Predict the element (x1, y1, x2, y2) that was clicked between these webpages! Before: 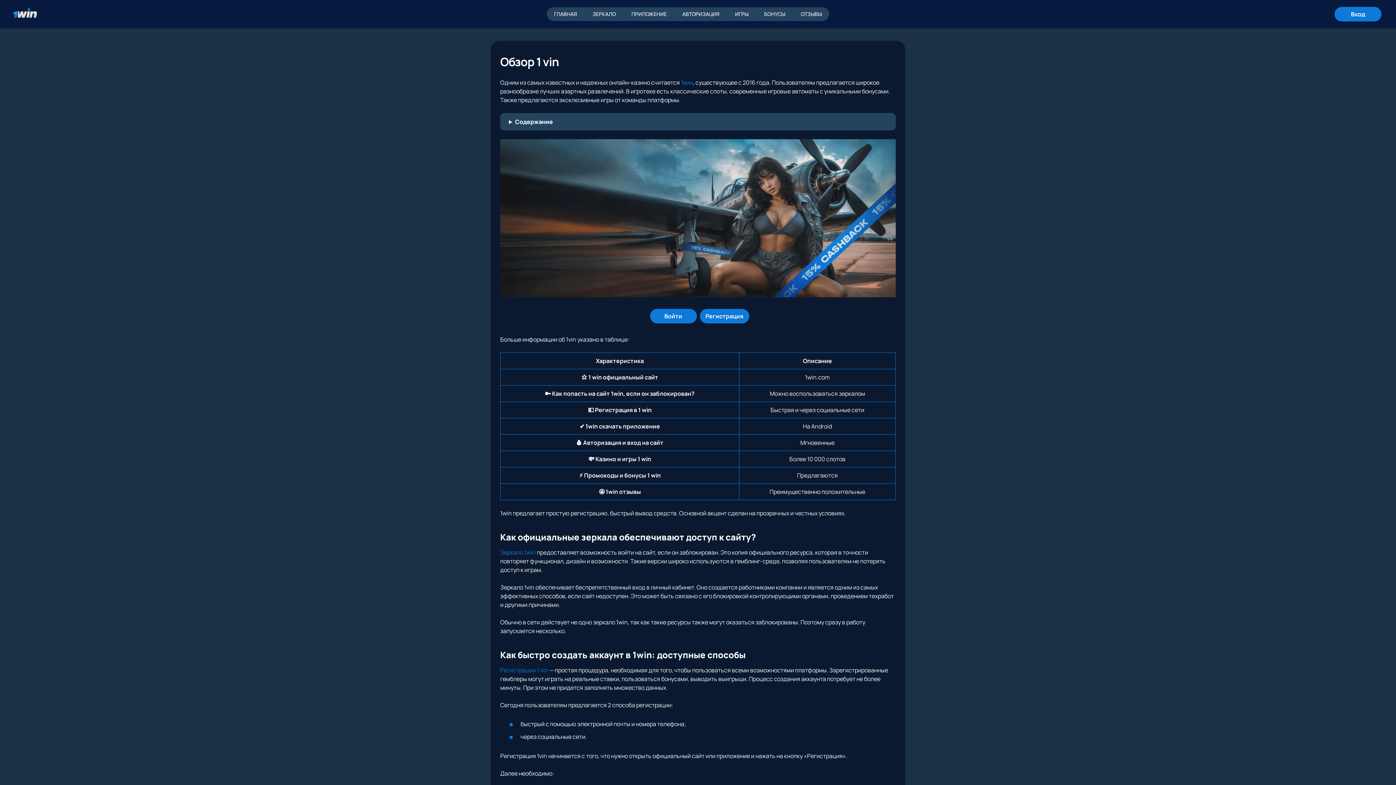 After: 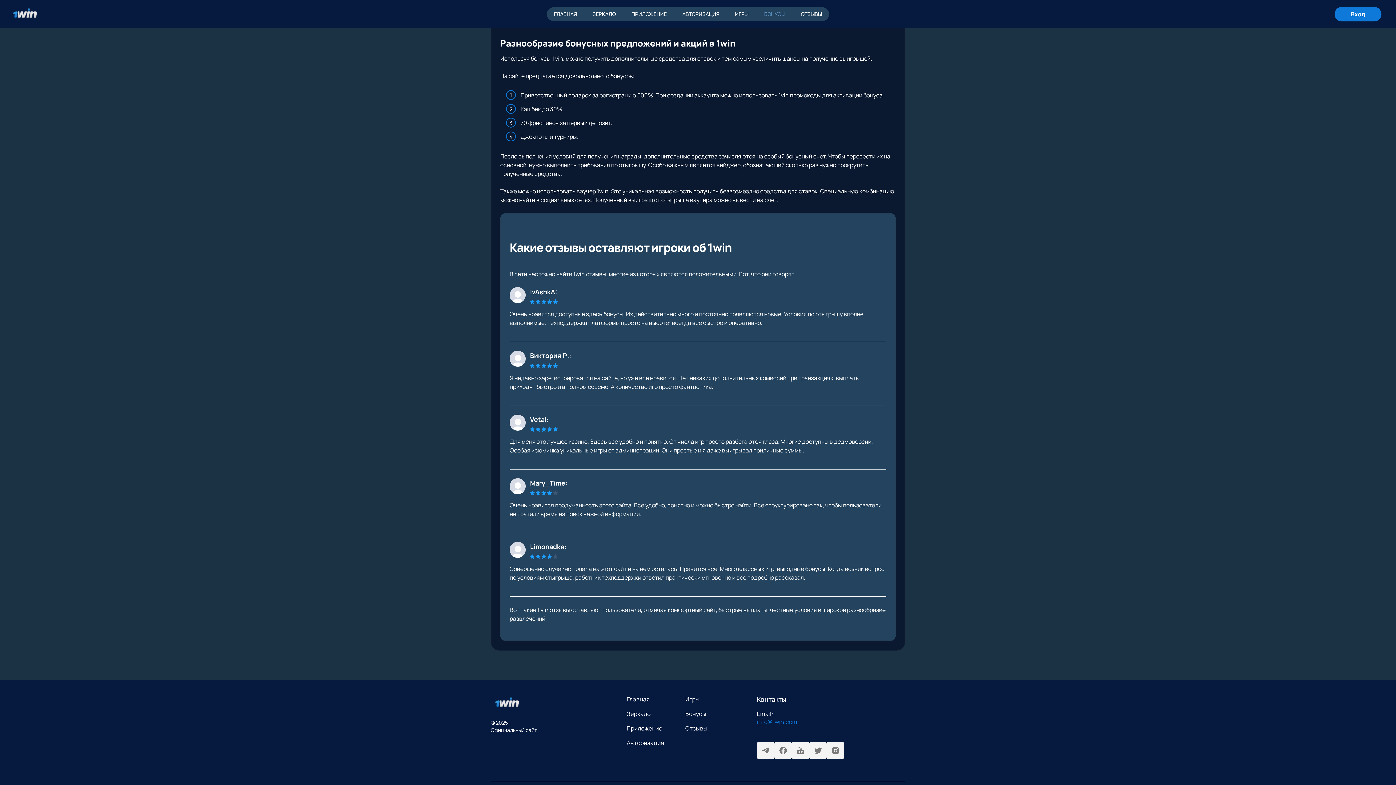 Action: bbox: (757, 7, 792, 21) label: БОНУСЫ